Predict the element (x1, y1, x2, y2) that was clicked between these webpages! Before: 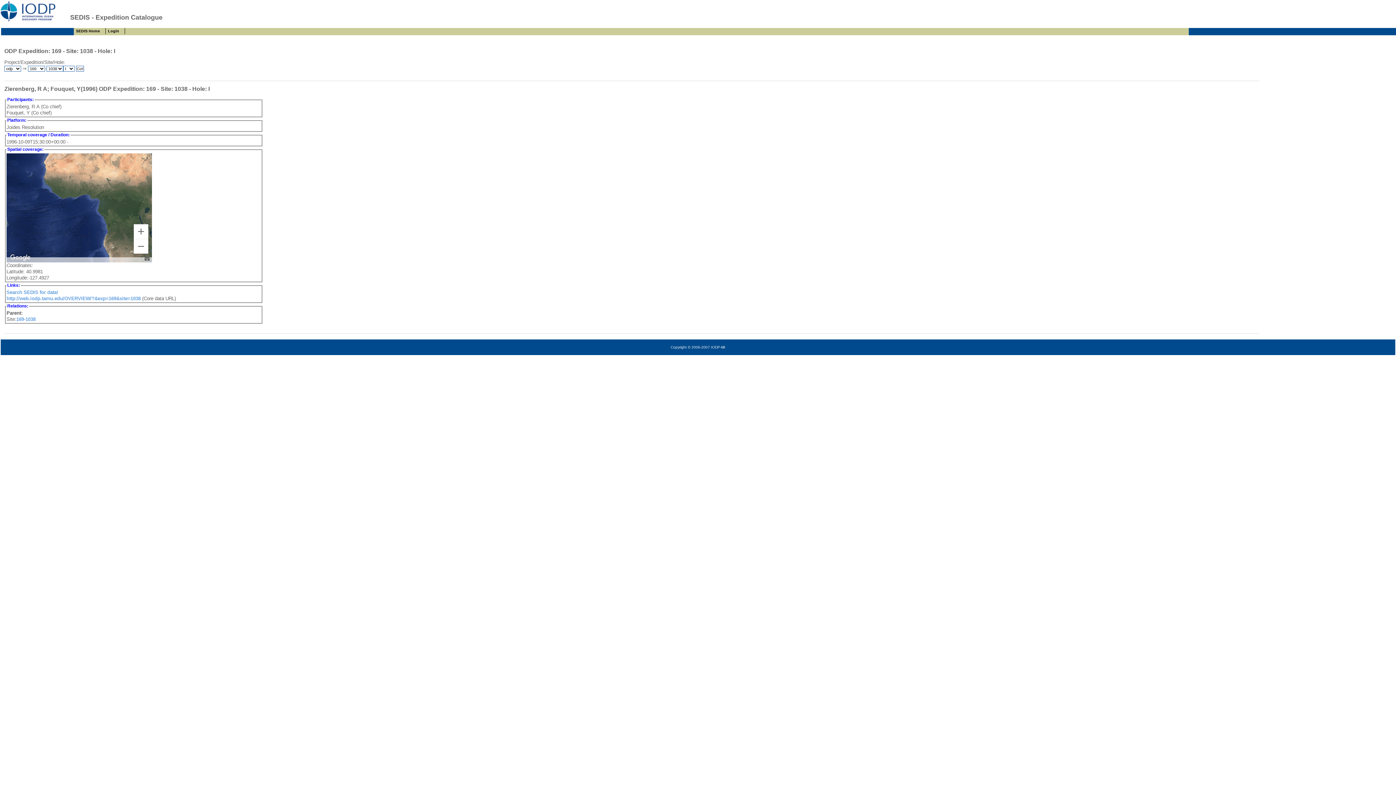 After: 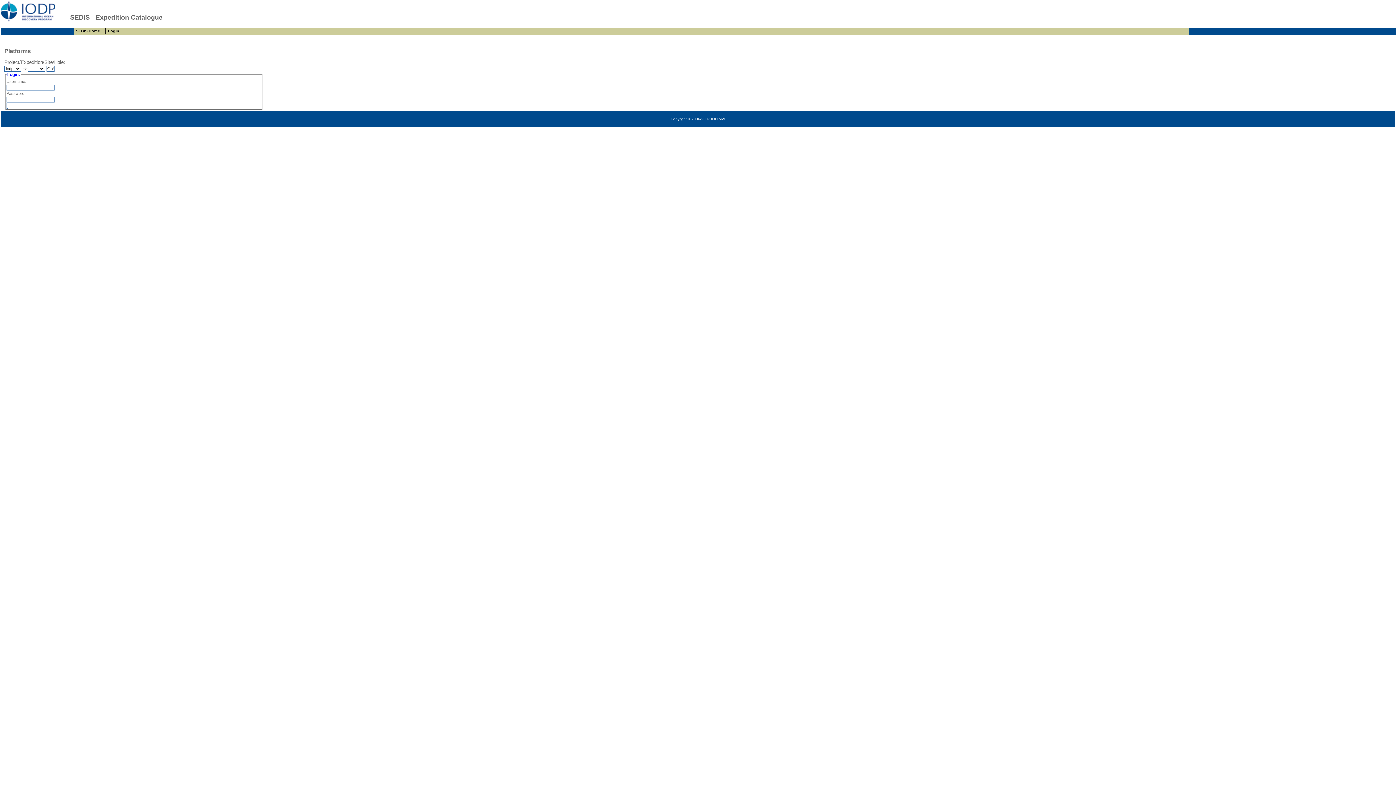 Action: bbox: (105, 28, 125, 34) label: Login